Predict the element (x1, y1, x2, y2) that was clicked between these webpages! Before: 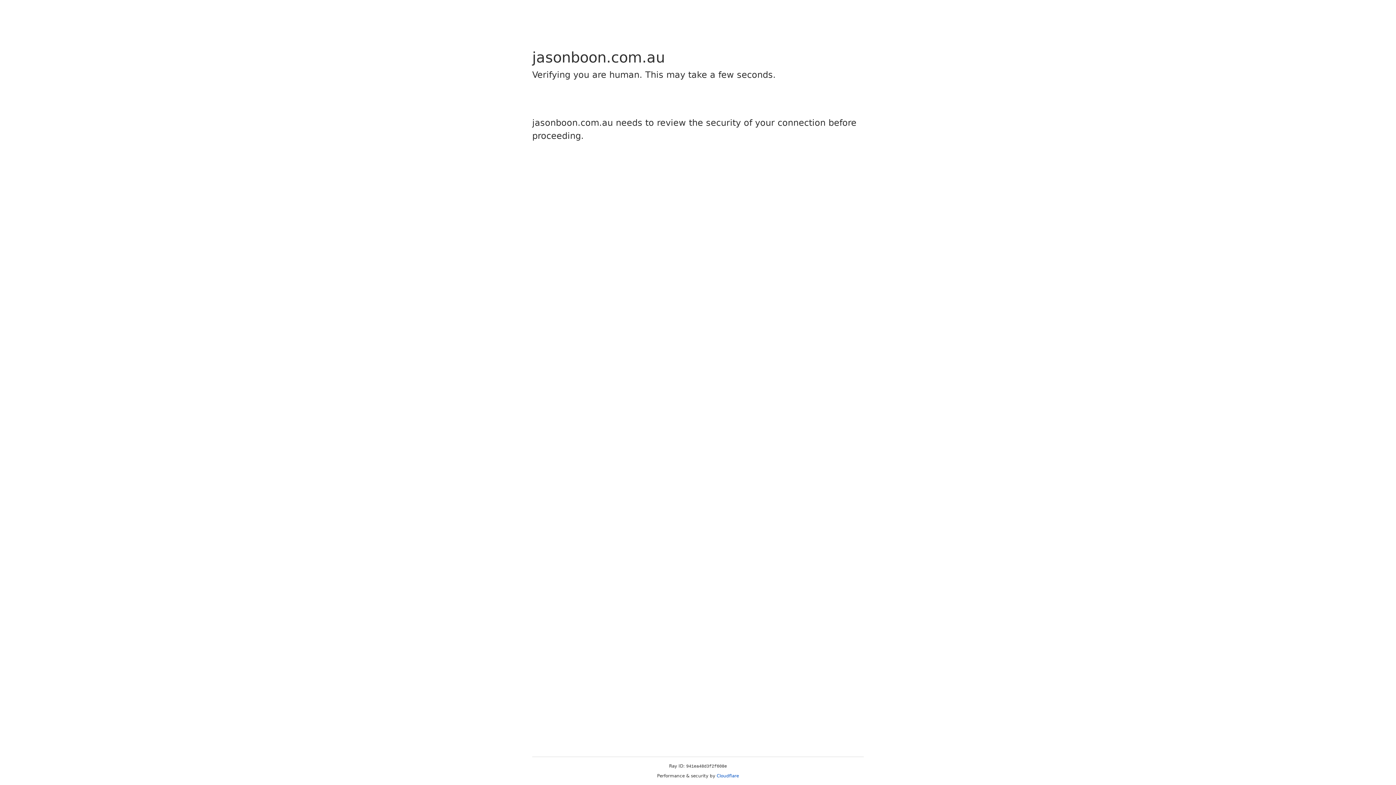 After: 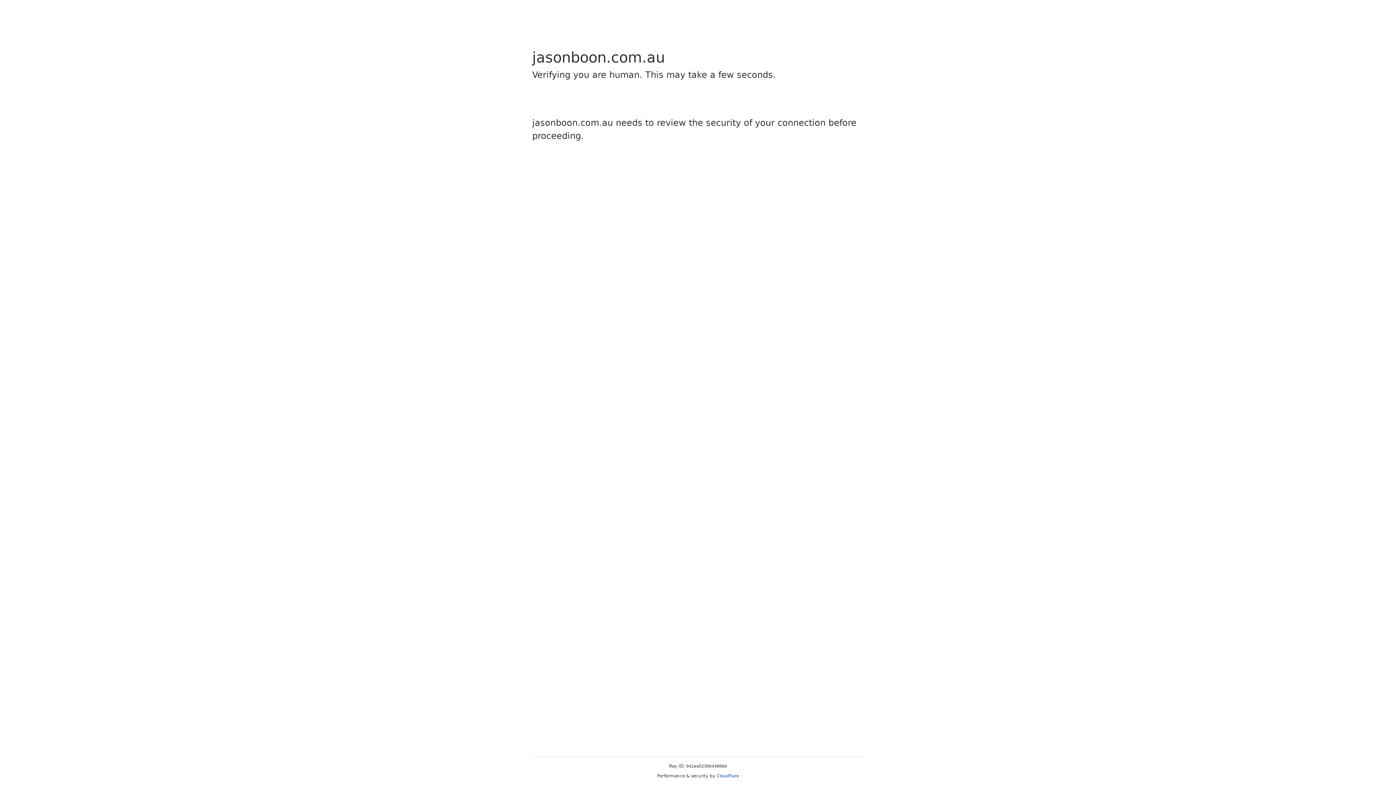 Action: label: Cloudflare bbox: (716, 773, 739, 778)